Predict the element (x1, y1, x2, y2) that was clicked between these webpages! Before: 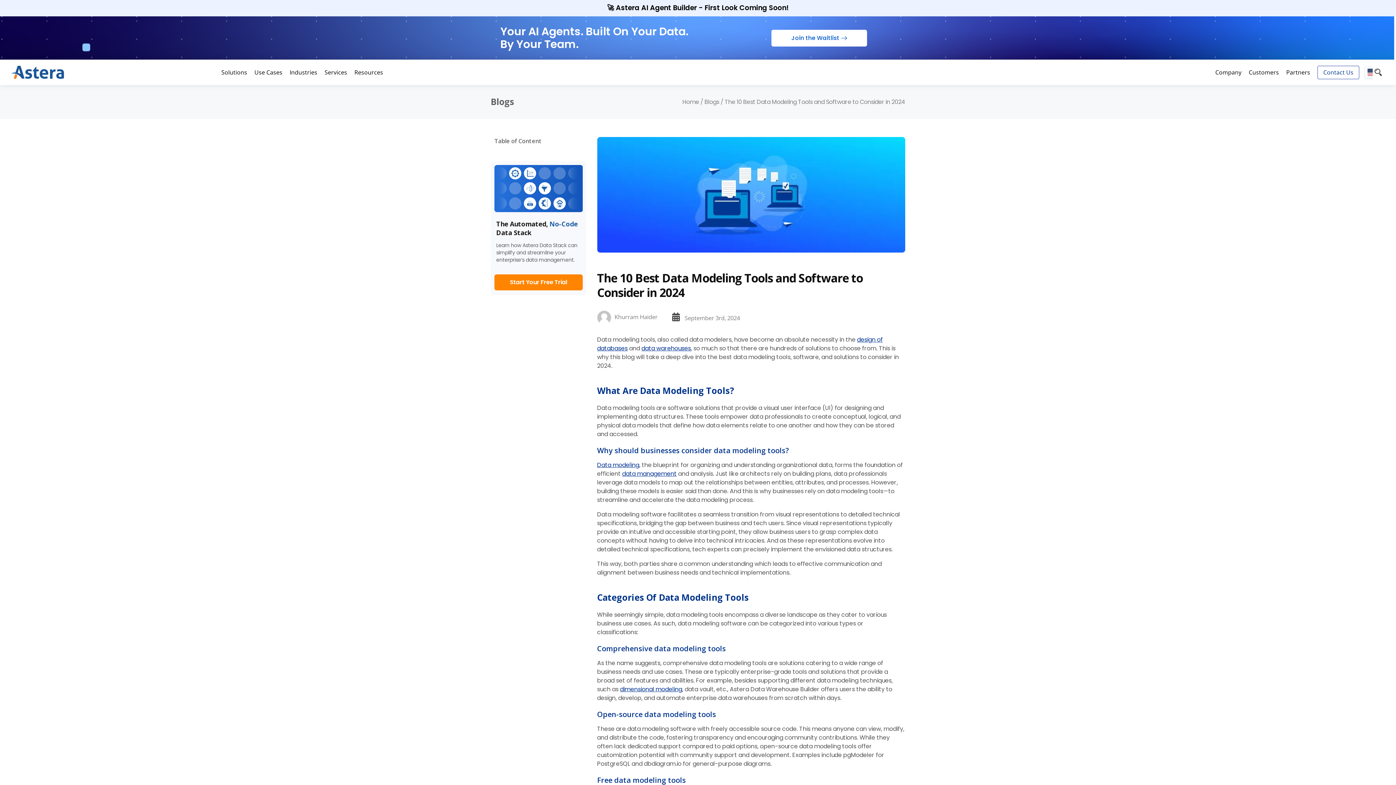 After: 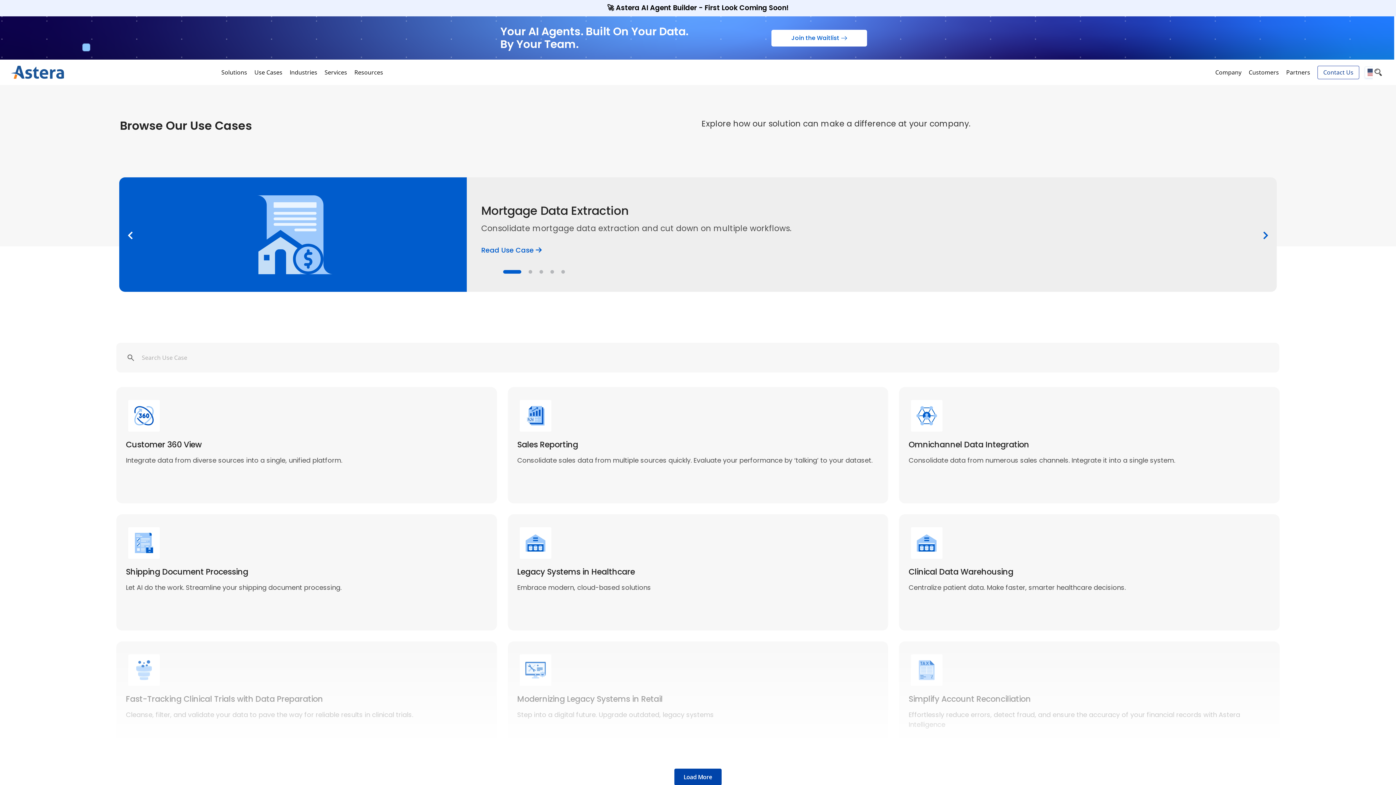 Action: bbox: (254, 59, 282, 85) label: Use Cases